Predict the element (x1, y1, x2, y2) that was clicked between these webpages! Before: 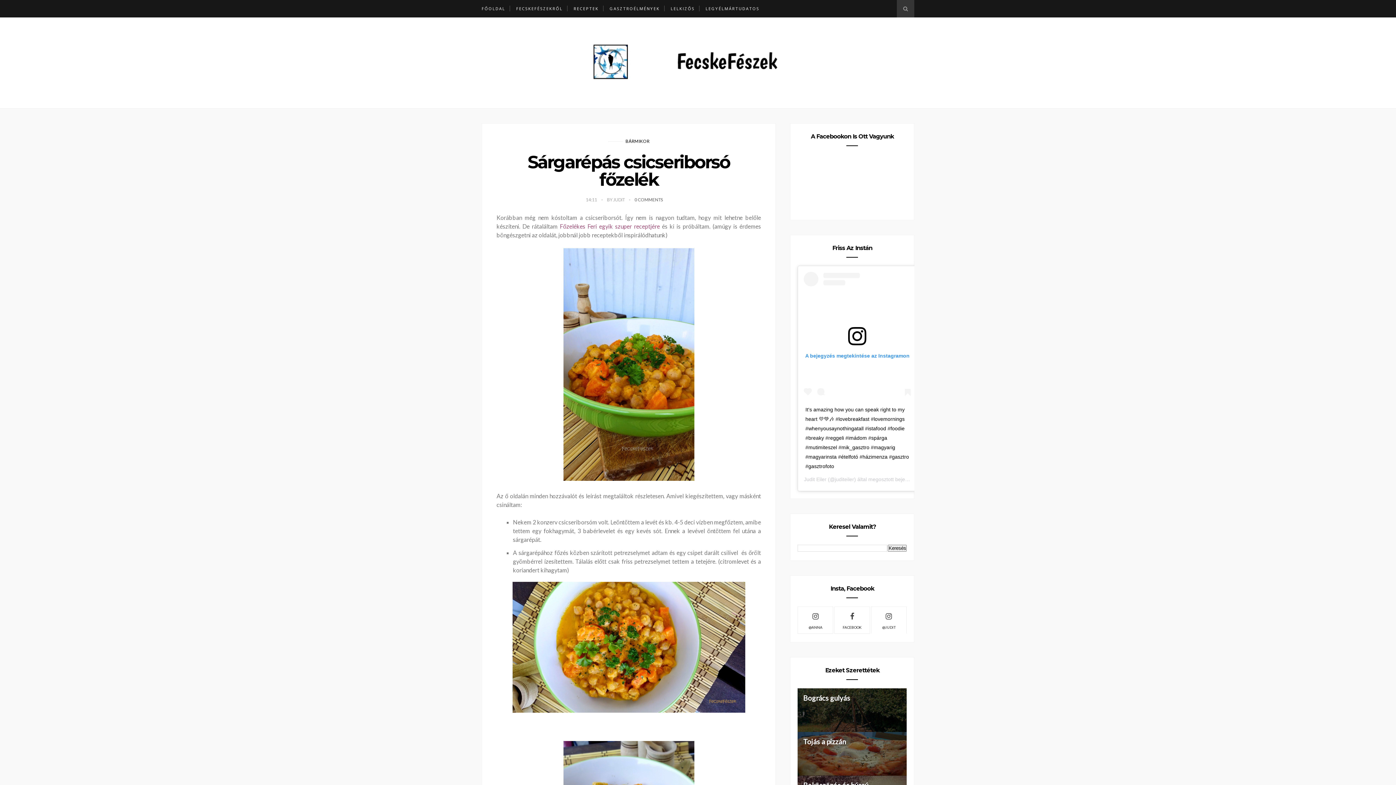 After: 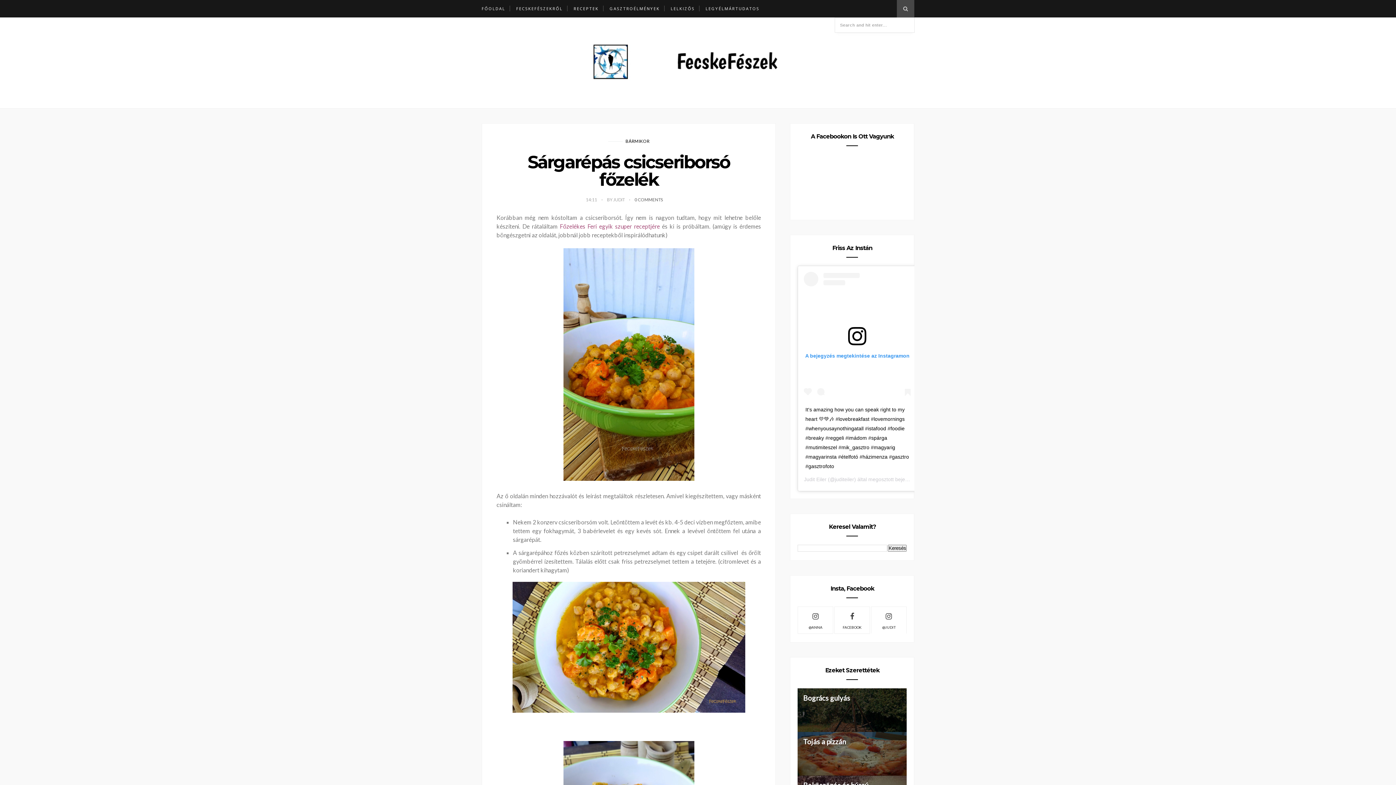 Action: bbox: (897, 0, 914, 17)